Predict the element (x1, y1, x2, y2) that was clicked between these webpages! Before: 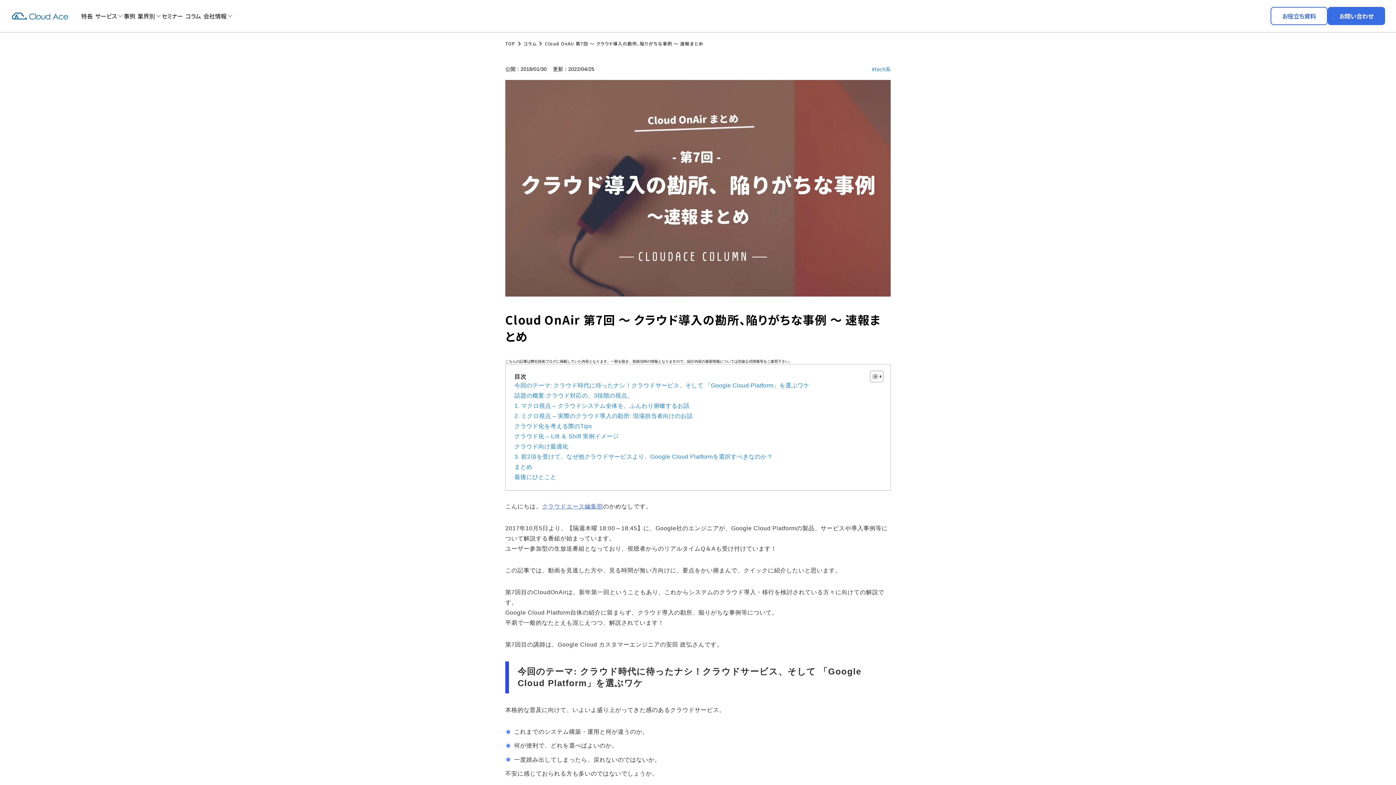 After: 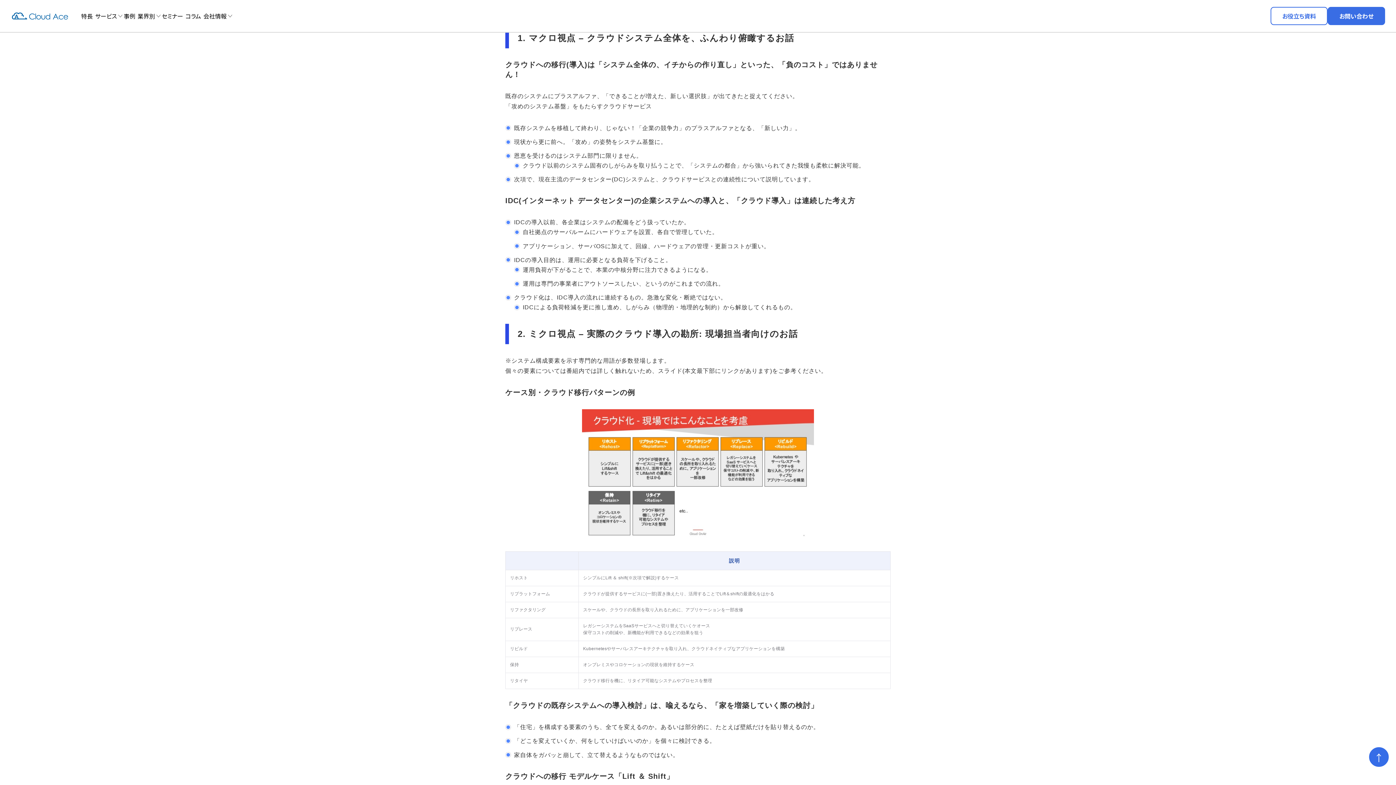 Action: label: 1. マクロ視点 – クラウドシステム全体を、ふんわり俯瞰するお話 bbox: (514, 403, 689, 409)